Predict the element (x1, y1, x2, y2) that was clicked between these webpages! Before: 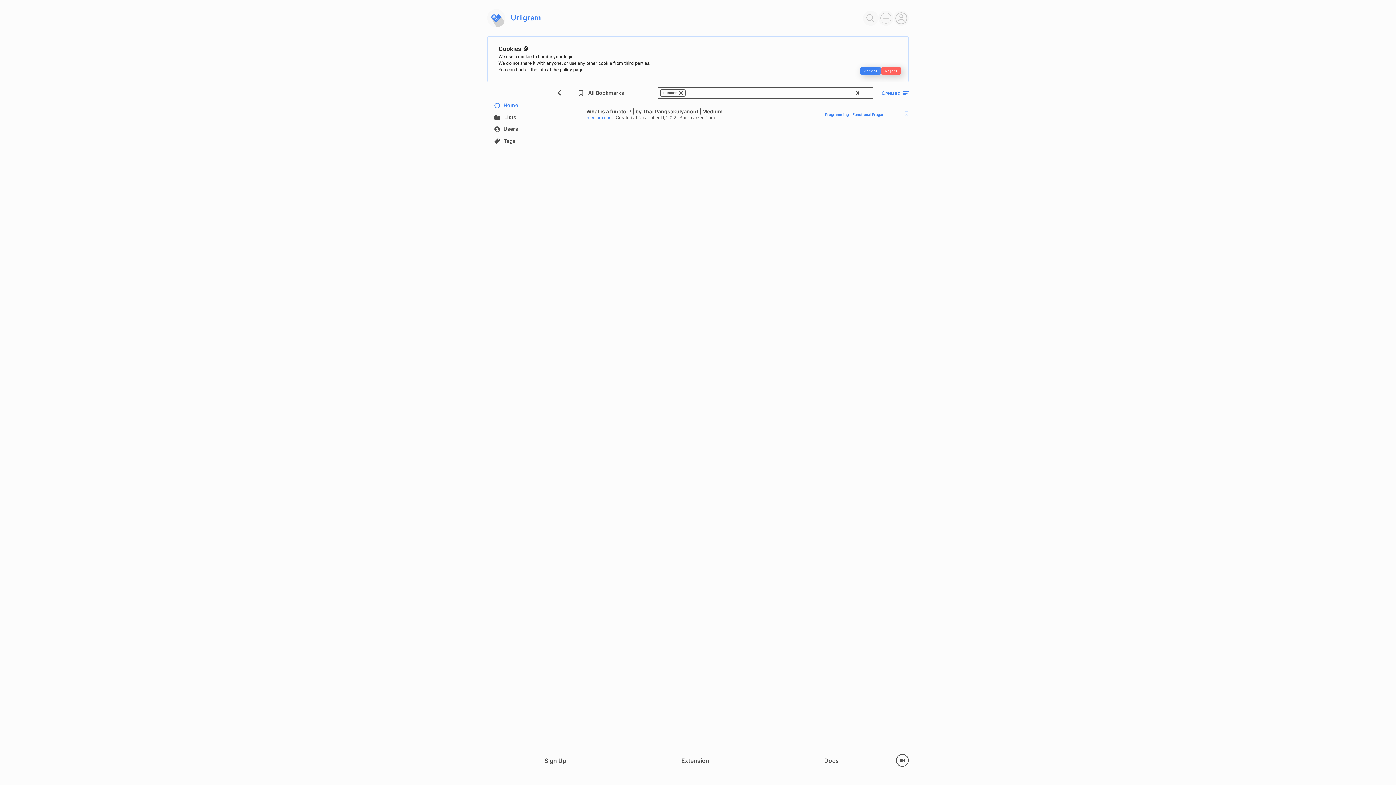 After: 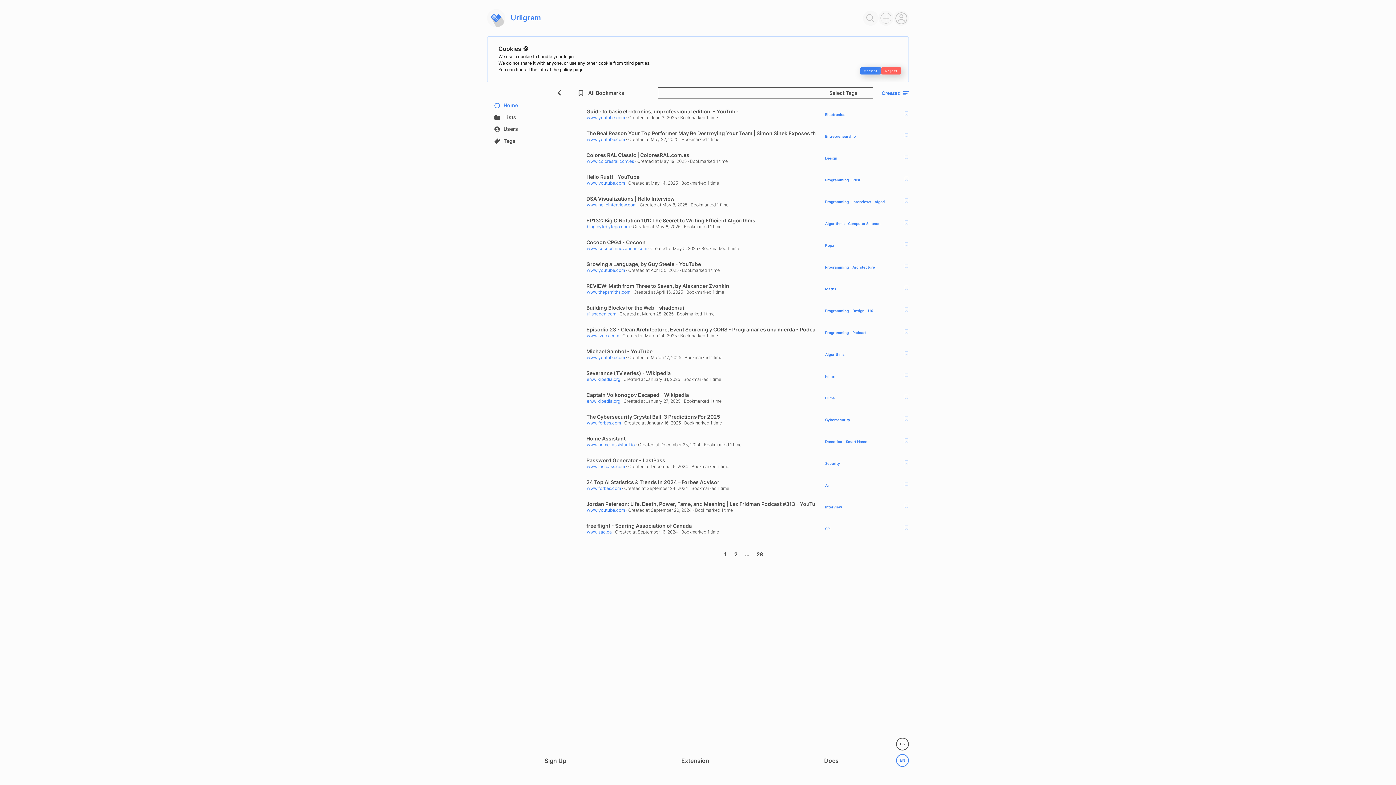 Action: bbox: (896, 754, 909, 767) label: en